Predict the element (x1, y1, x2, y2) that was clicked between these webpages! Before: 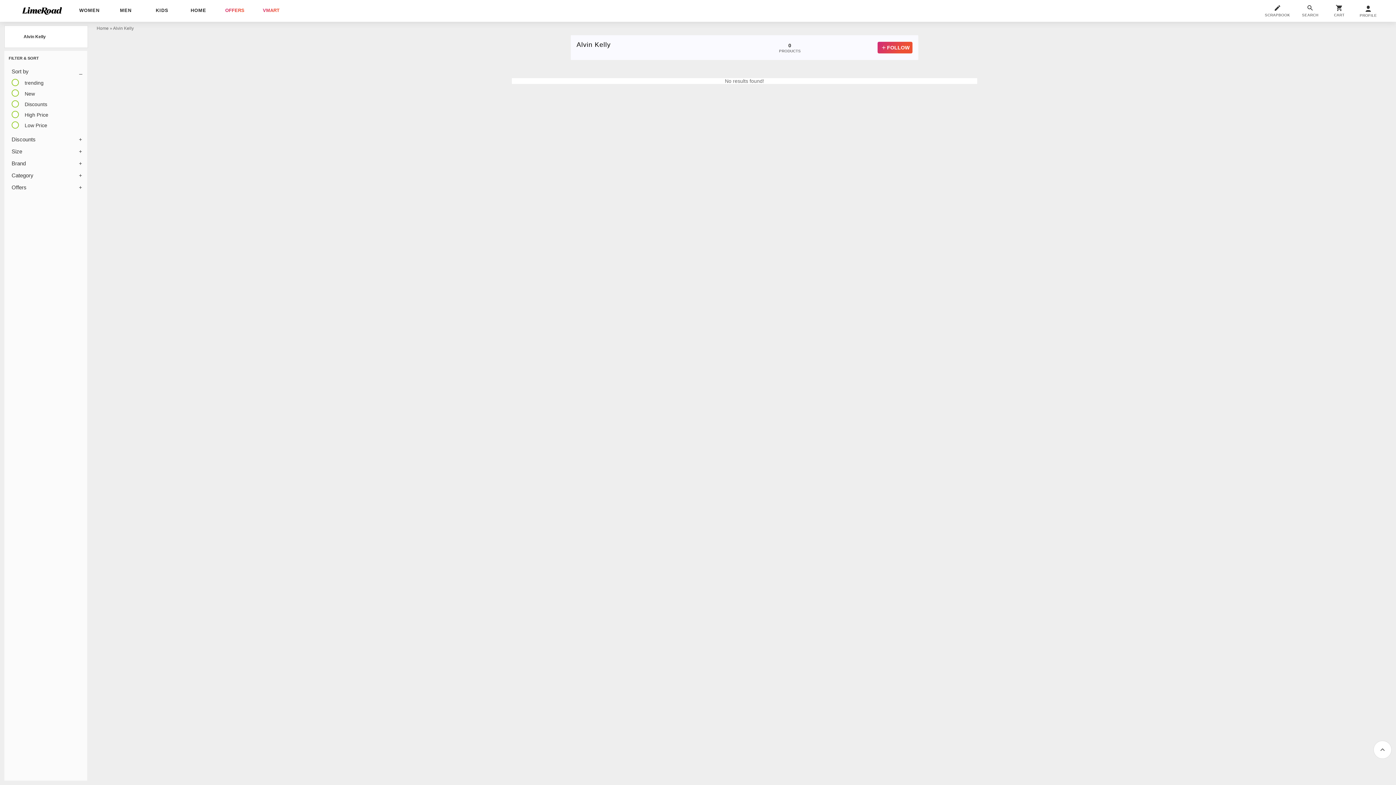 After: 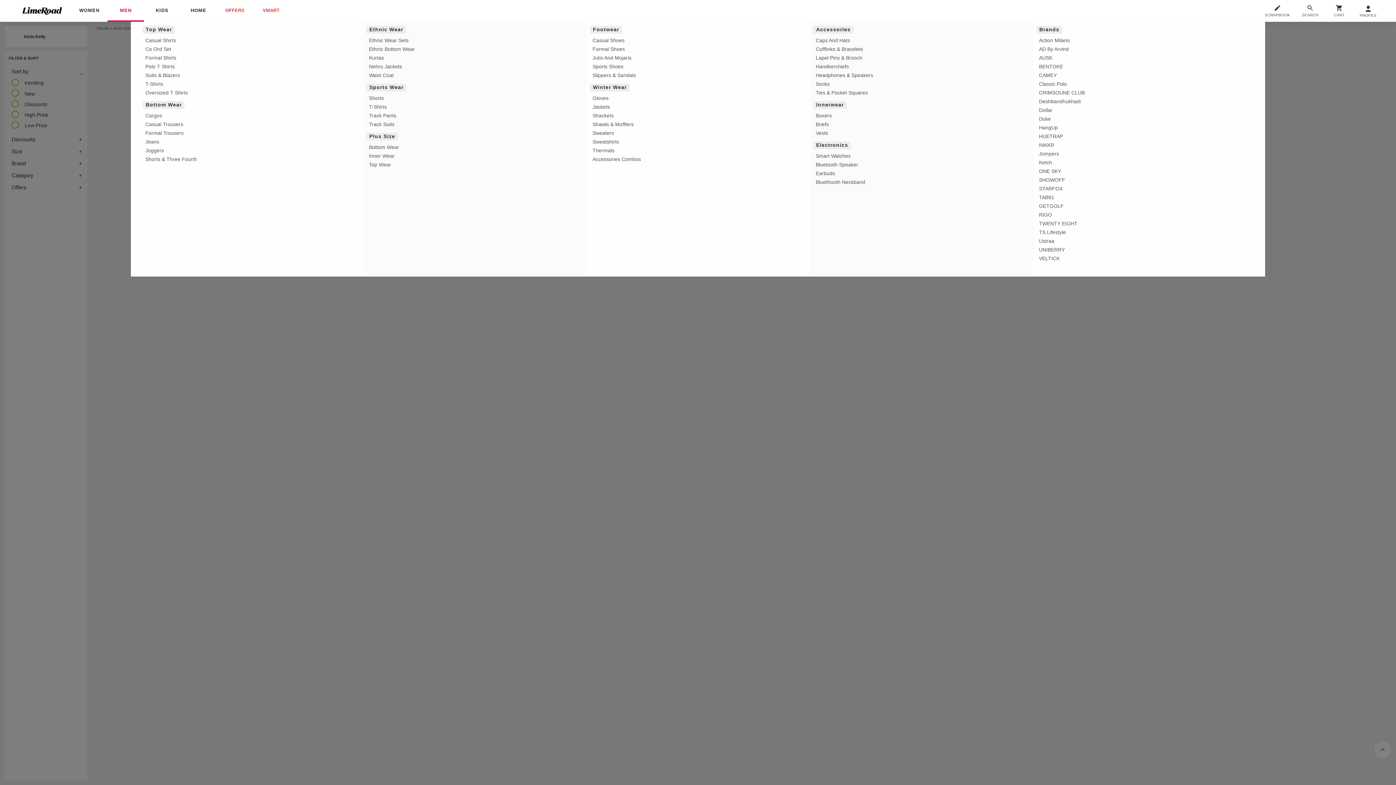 Action: label: MEN bbox: (107, 0, 144, 21)